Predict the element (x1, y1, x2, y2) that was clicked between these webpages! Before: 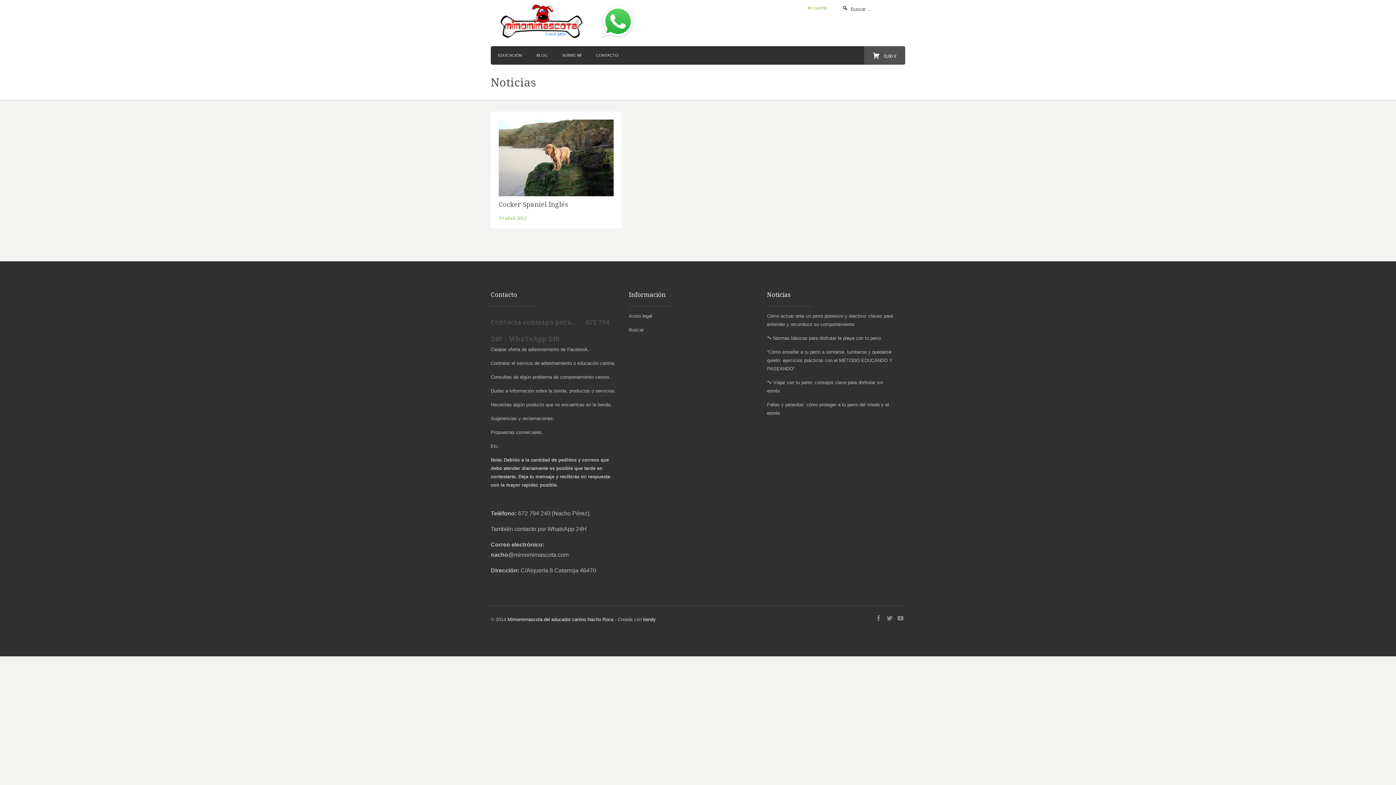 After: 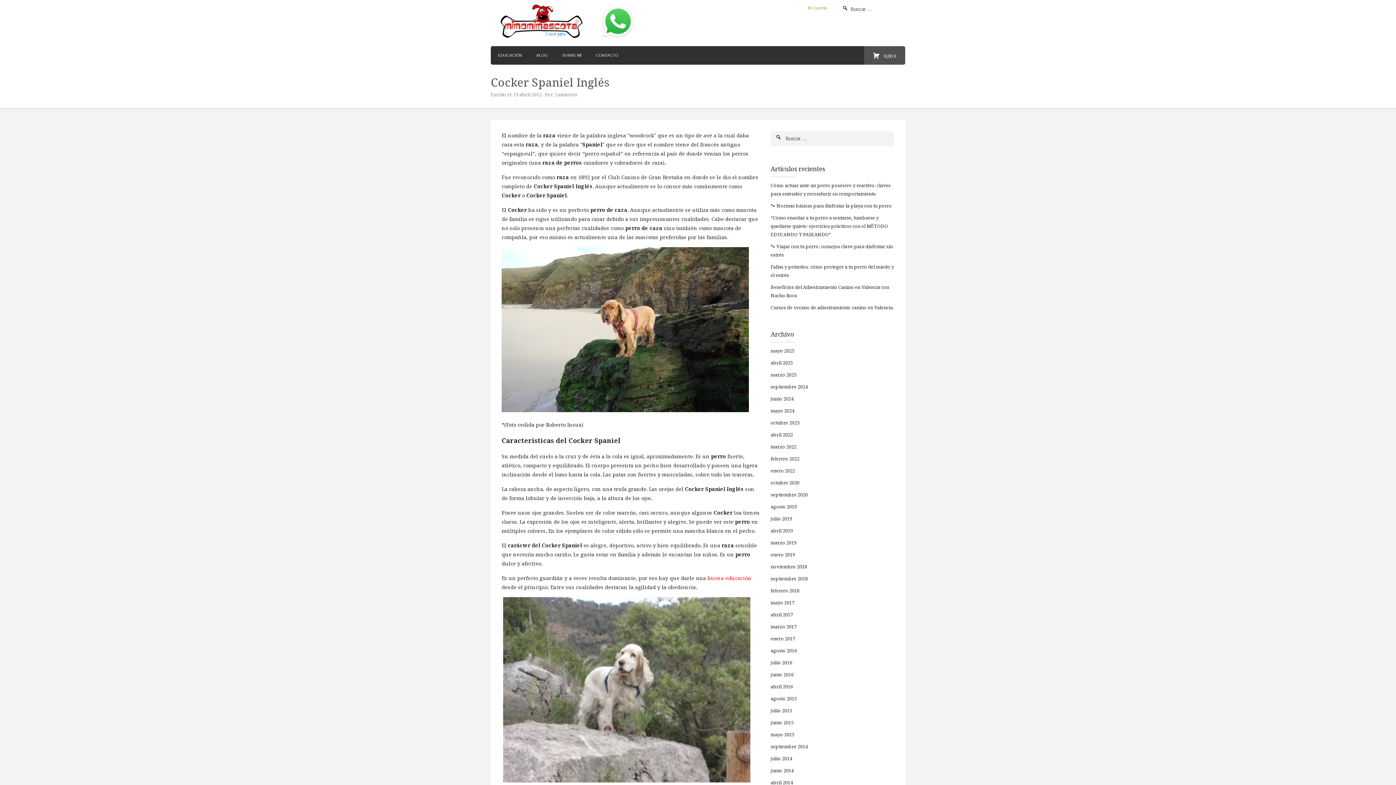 Action: label: Cocker Spaniel Inglés bbox: (498, 199, 568, 208)